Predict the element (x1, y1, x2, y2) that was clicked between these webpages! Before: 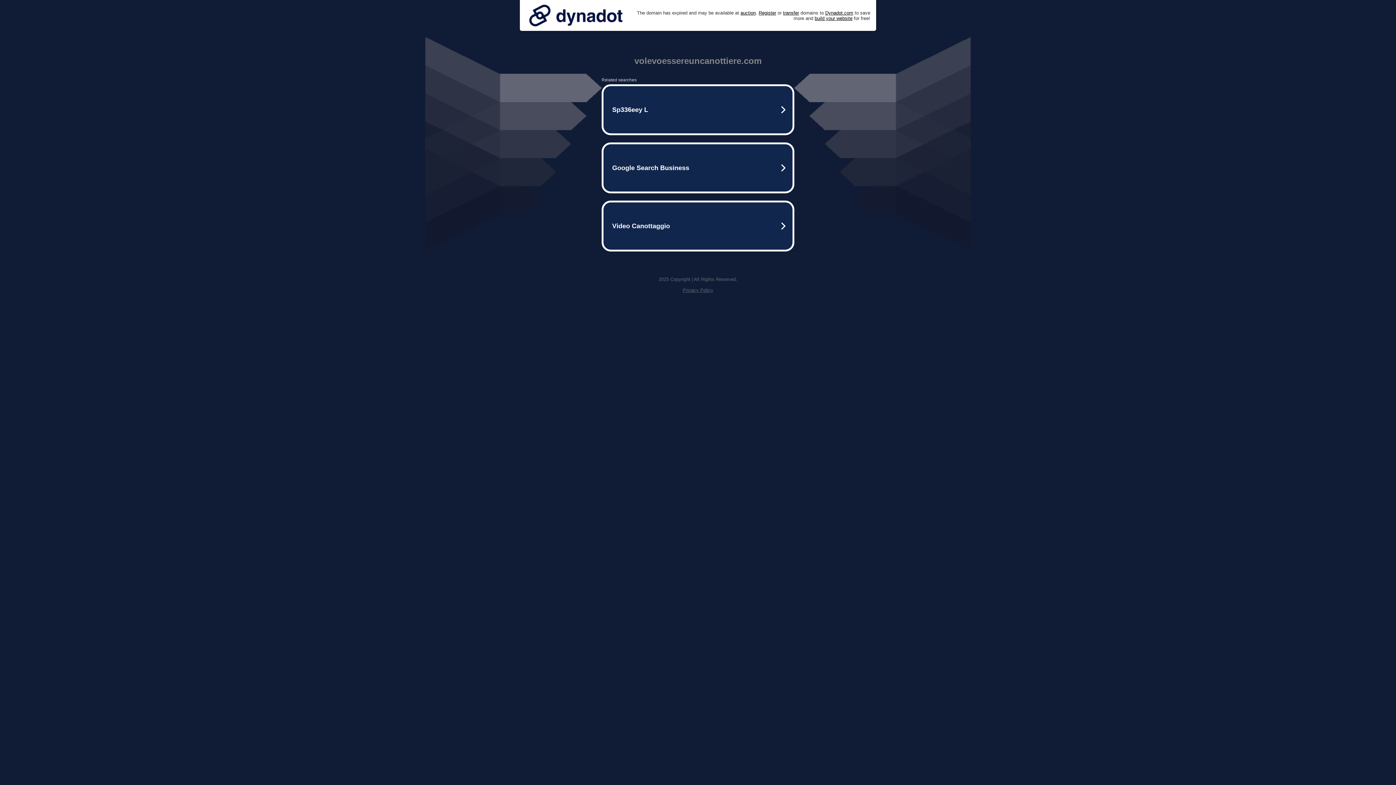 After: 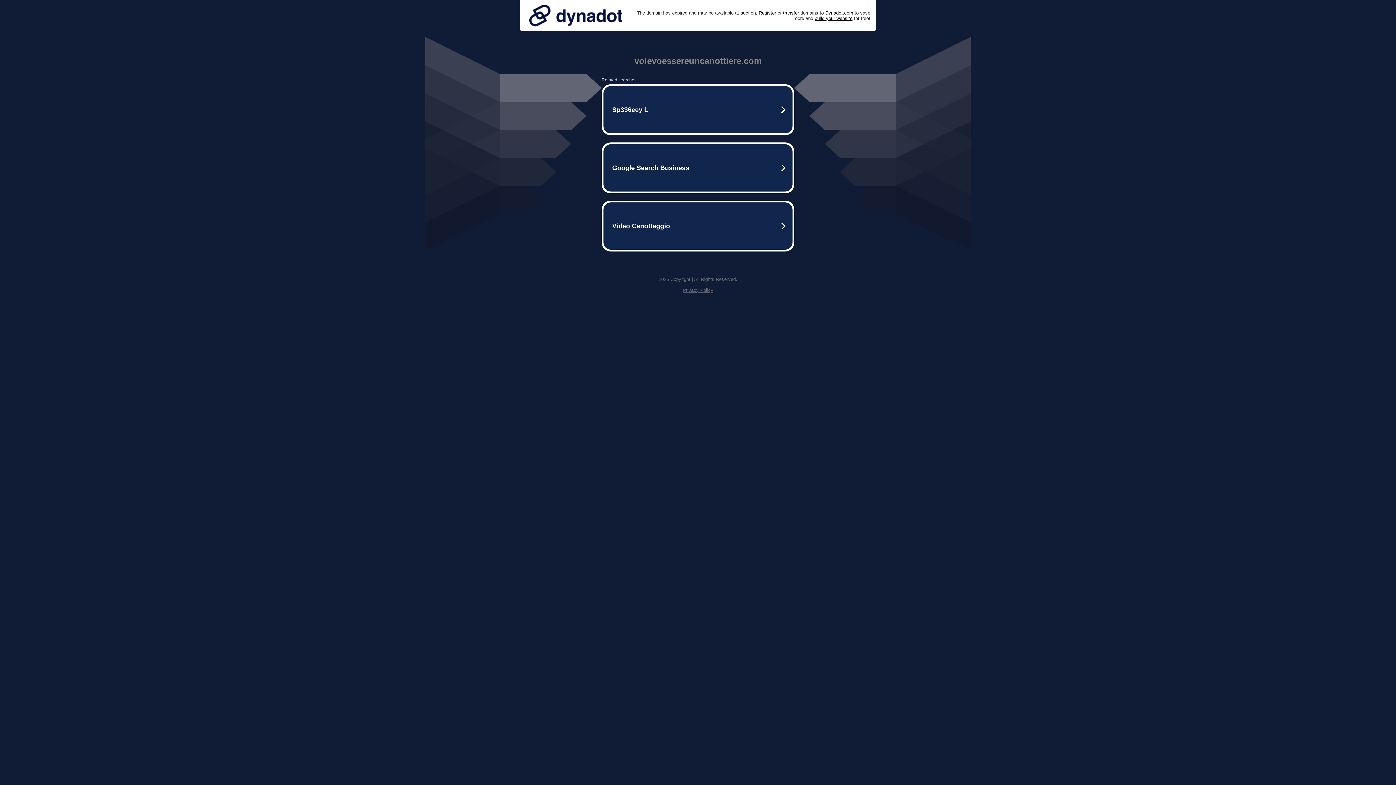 Action: bbox: (682, 287, 713, 293) label: Privacy Policy